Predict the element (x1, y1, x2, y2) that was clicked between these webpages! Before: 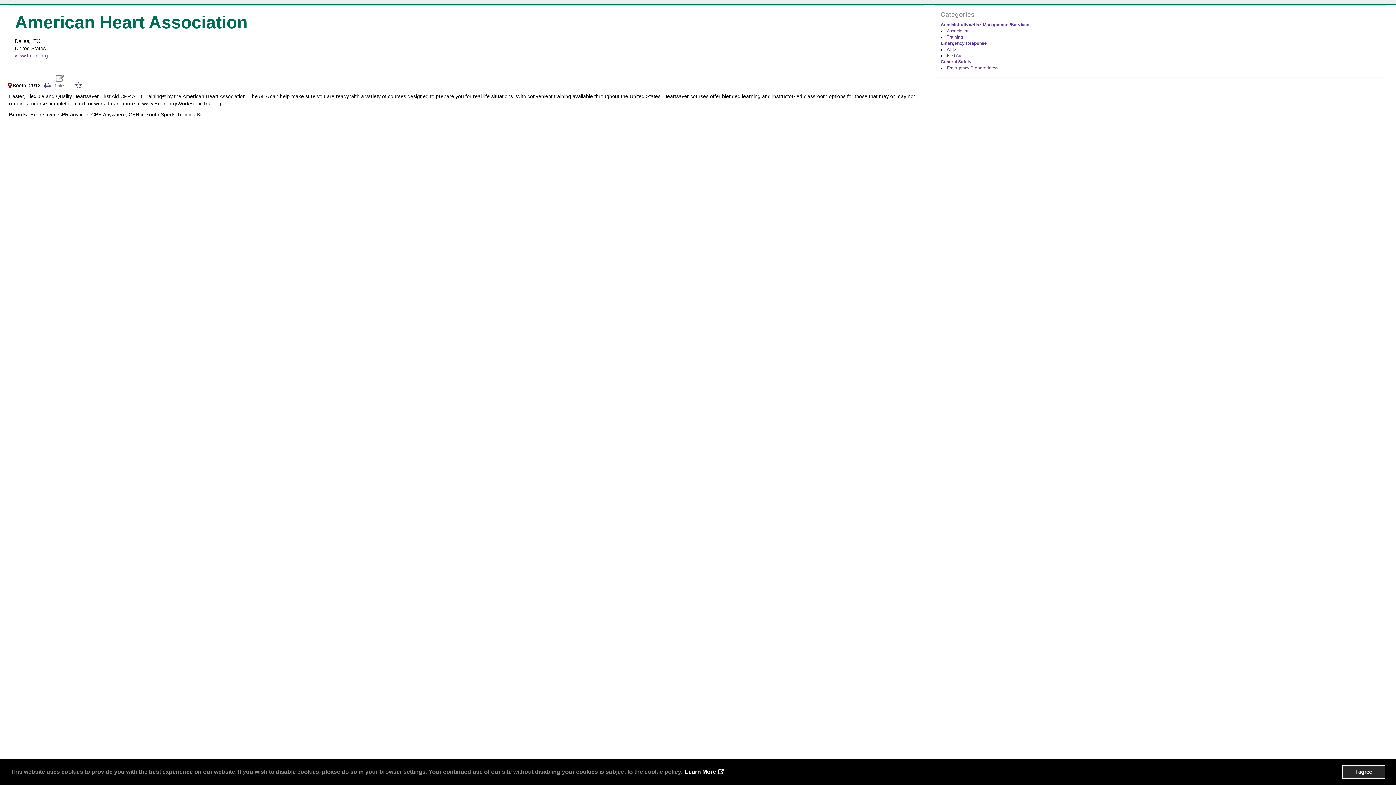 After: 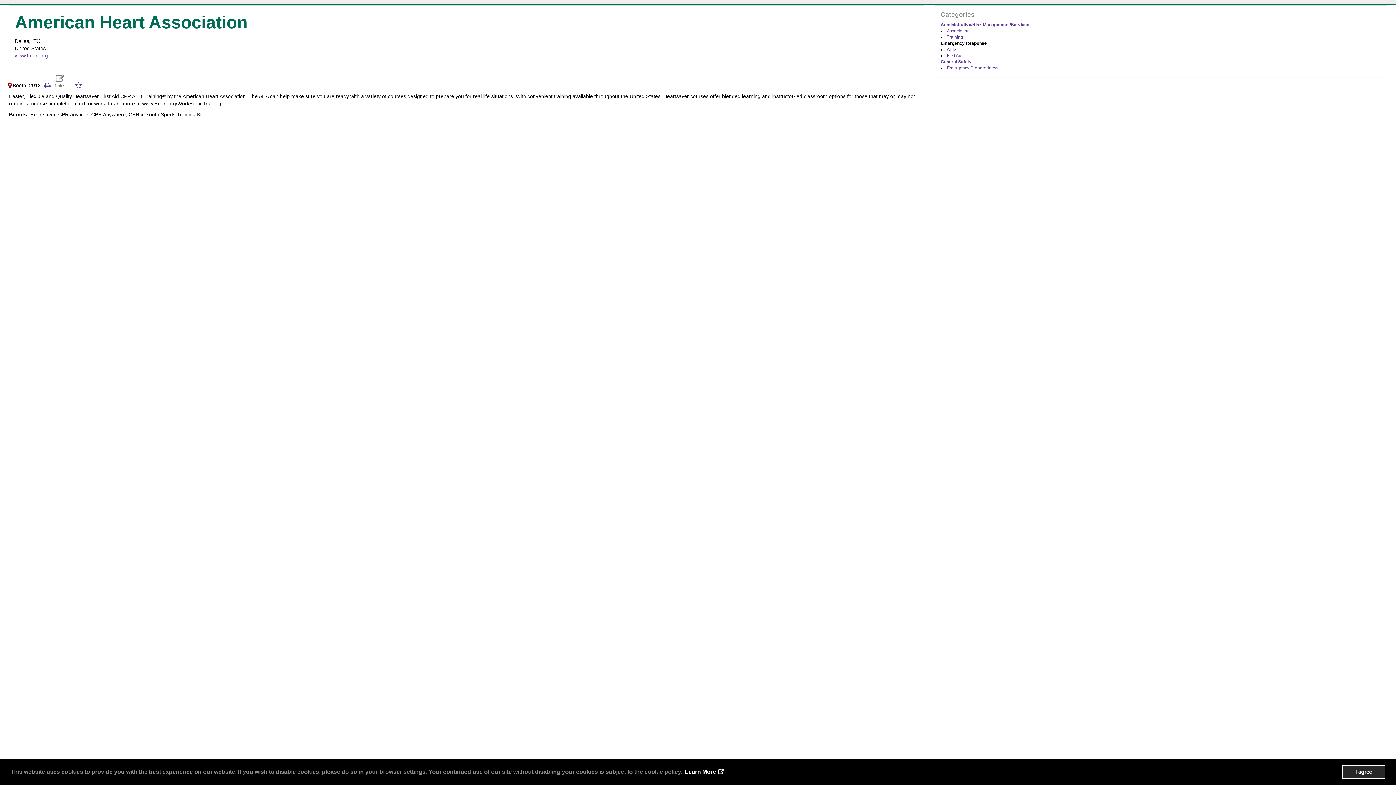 Action: label: Emergency Response bbox: (940, 40, 987, 45)